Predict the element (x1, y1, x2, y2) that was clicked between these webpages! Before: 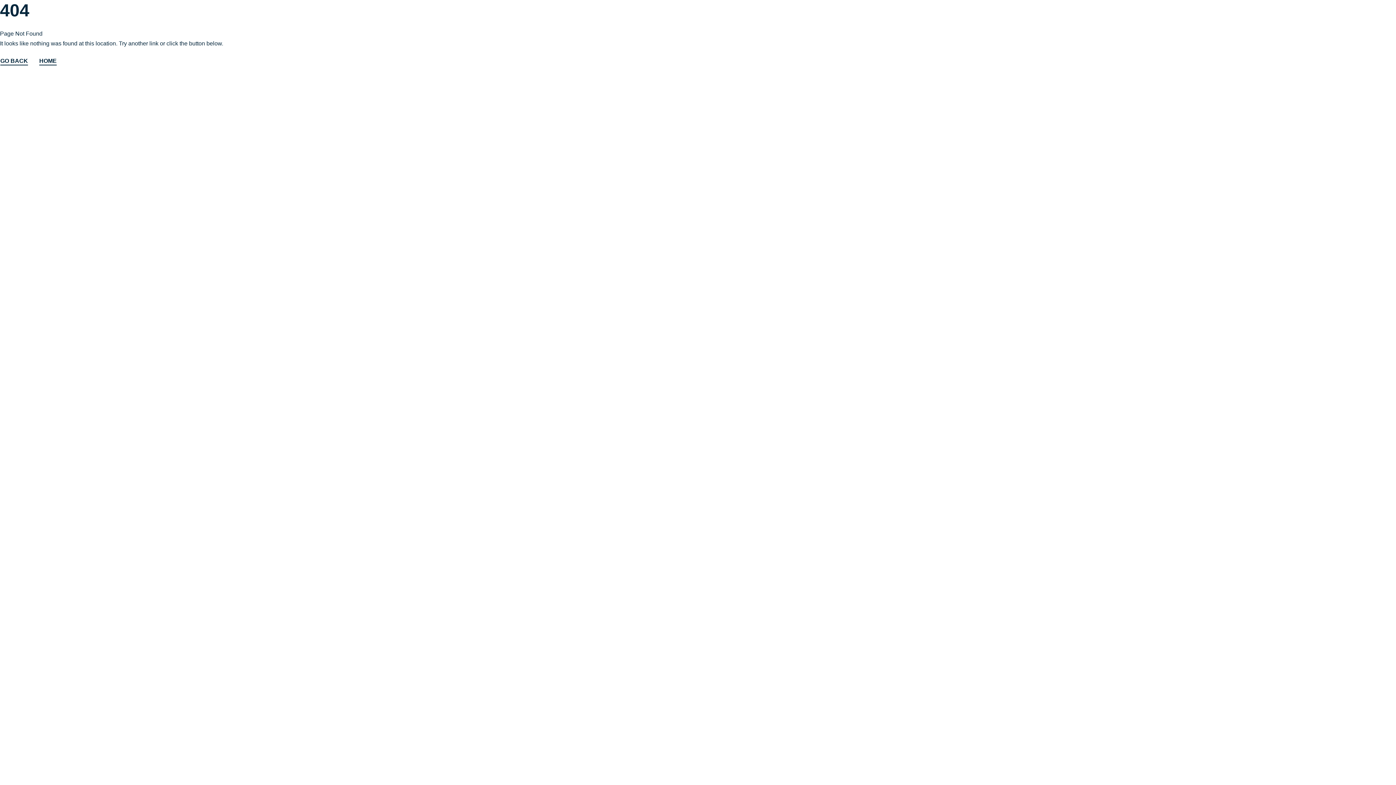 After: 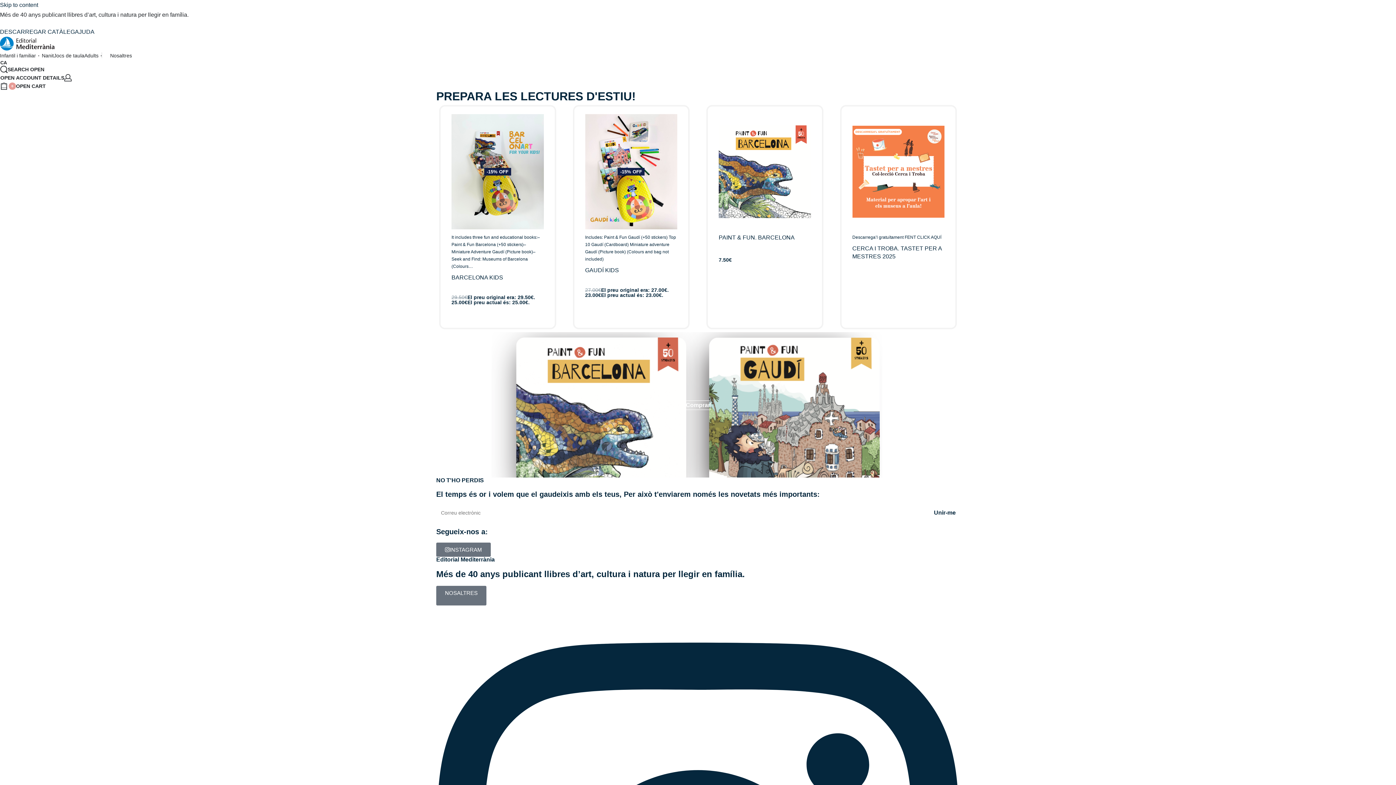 Action: bbox: (38, 56, 57, 65) label: HOME